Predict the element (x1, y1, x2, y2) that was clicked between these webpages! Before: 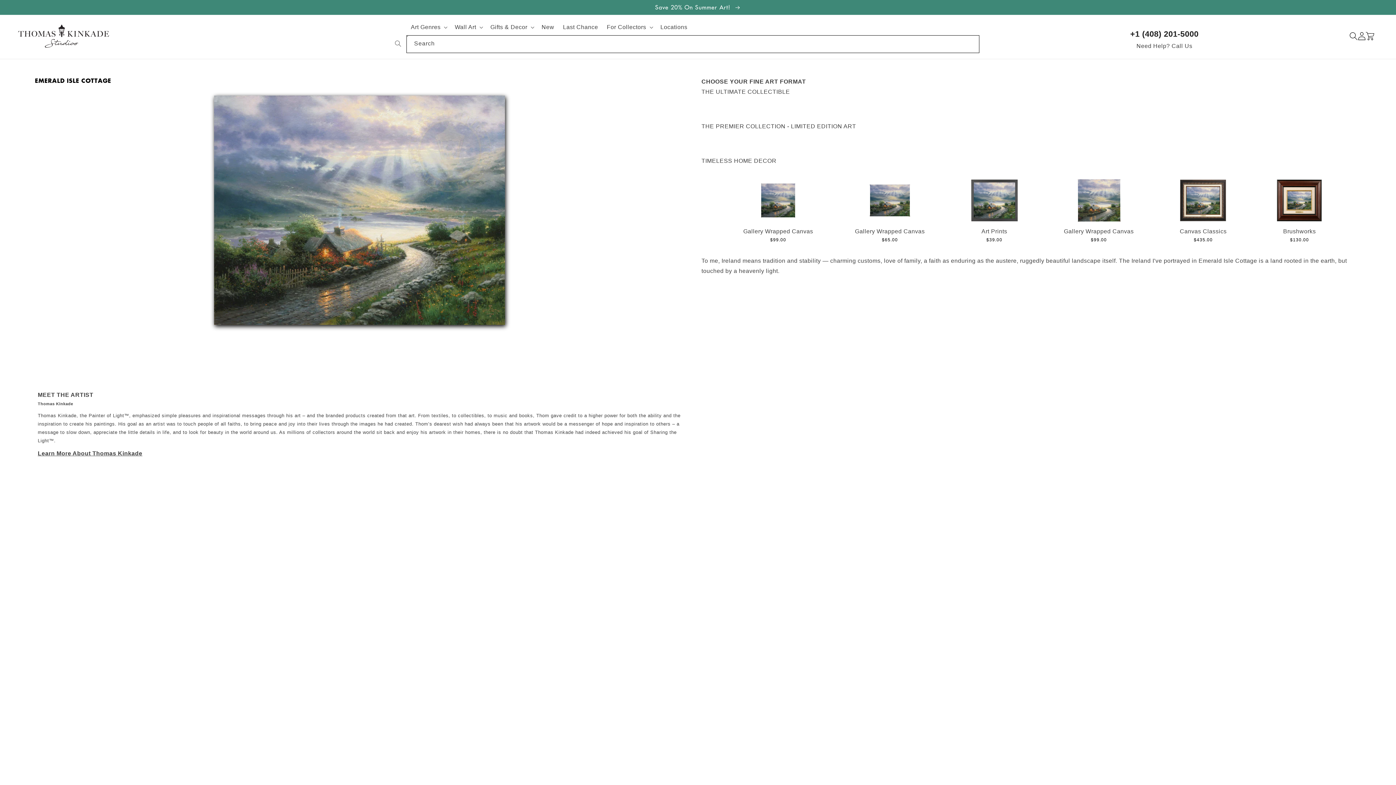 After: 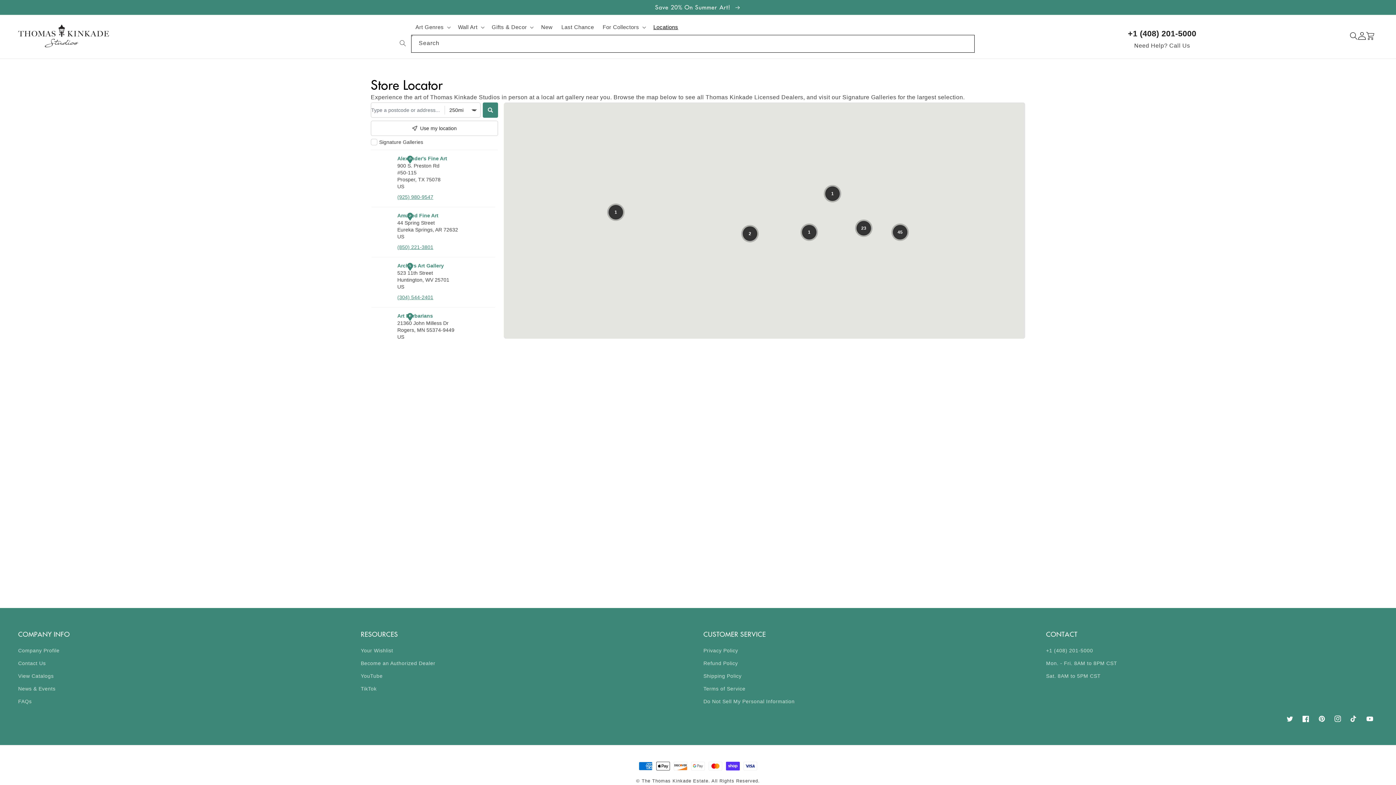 Action: bbox: (656, 19, 692, 35) label: Locations